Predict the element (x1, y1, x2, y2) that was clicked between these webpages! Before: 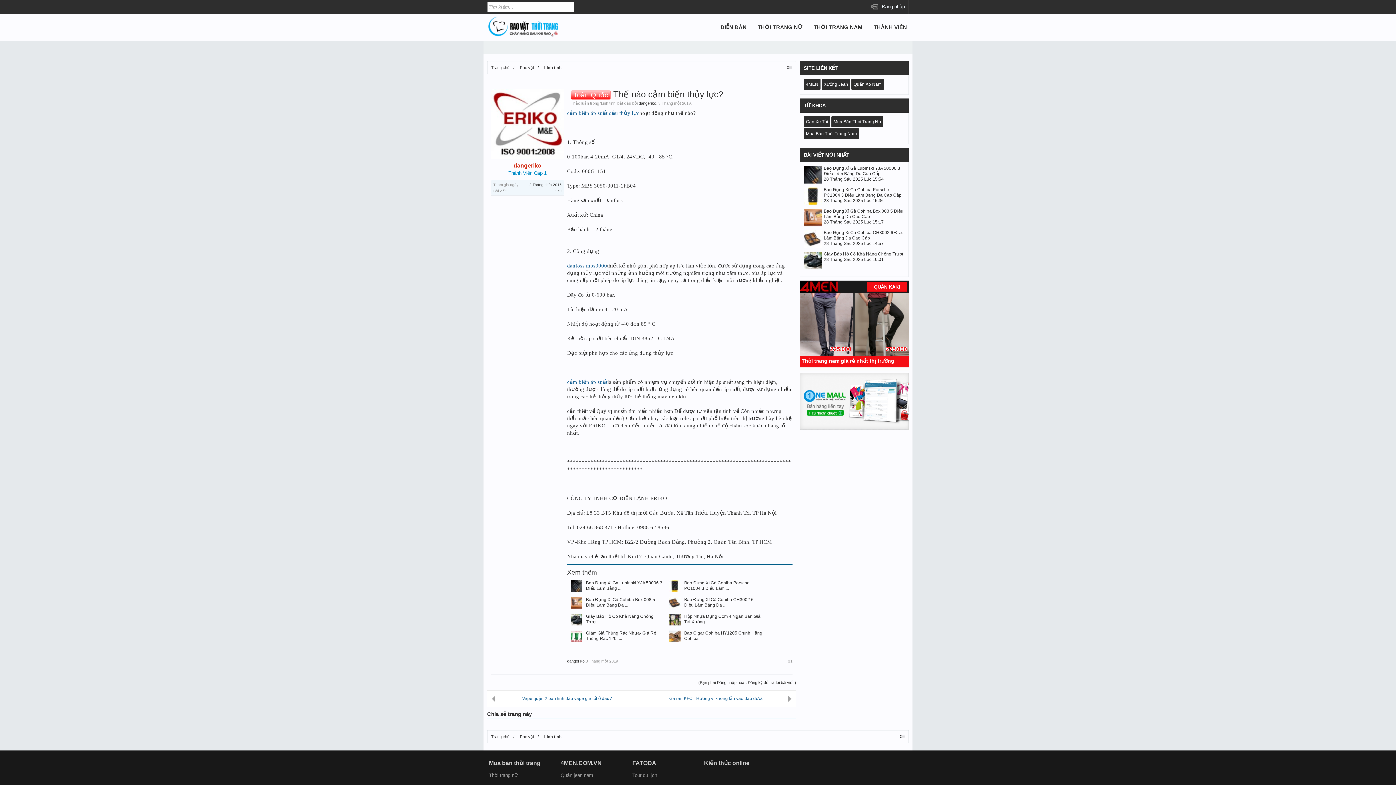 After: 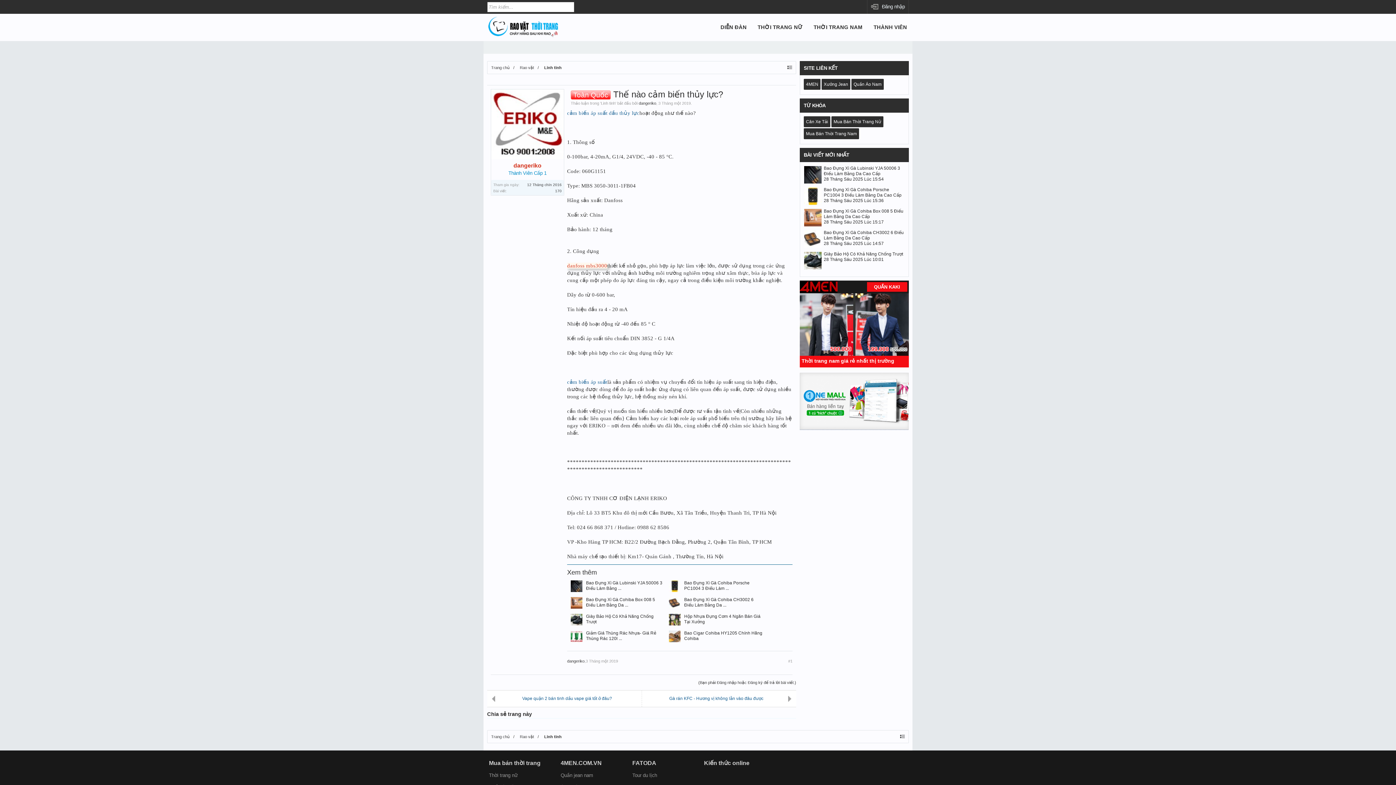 Action: label: danfoss mbs3000 bbox: (566, 262, 608, 268)